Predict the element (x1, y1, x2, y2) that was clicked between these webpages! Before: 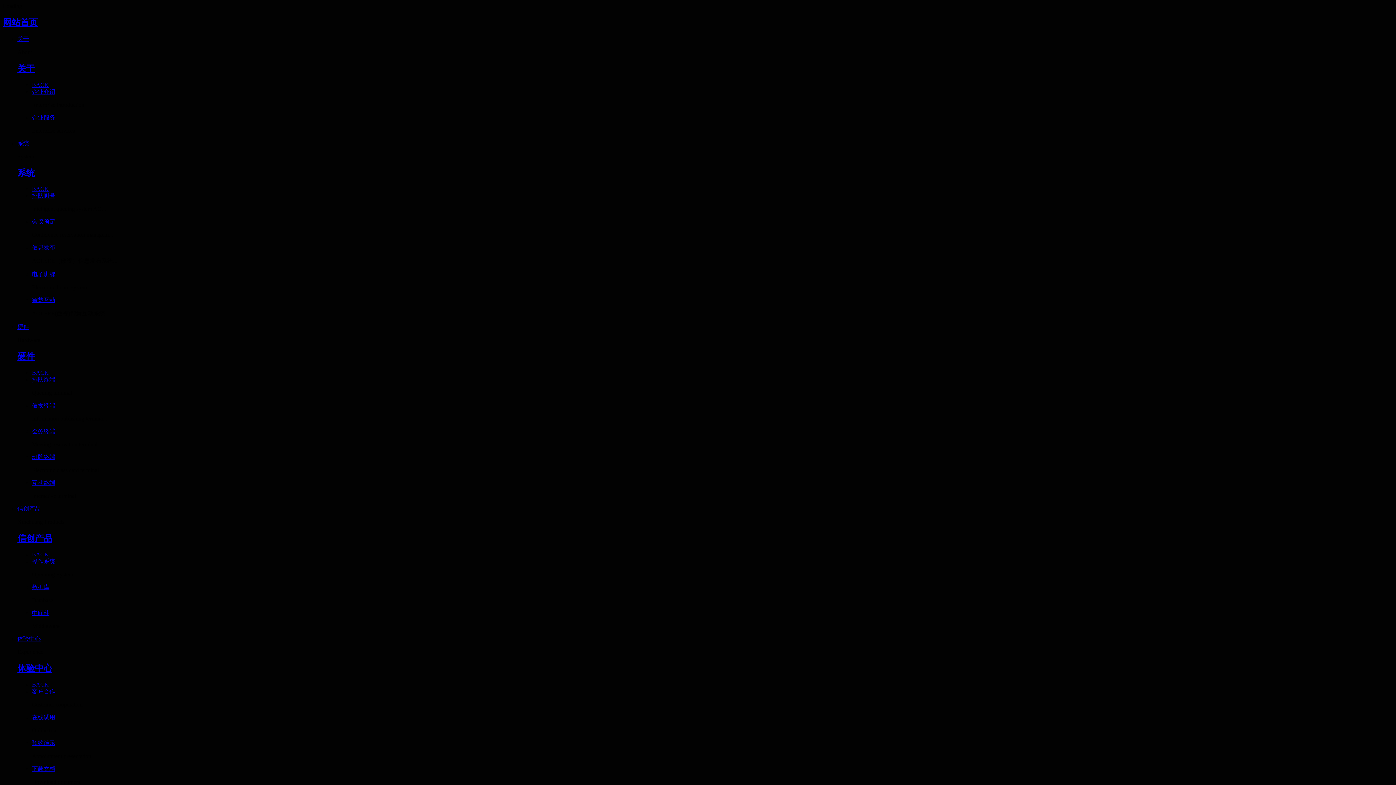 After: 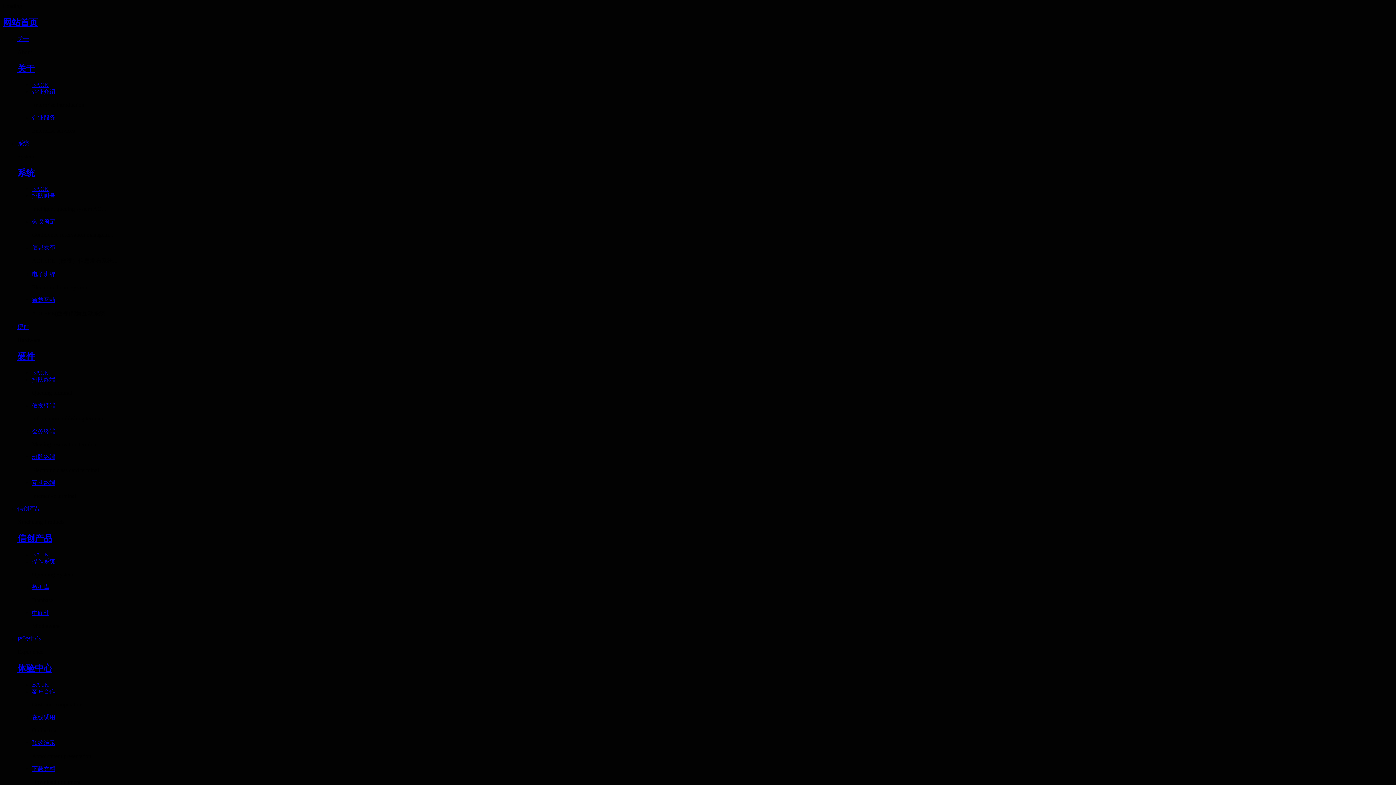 Action: bbox: (32, 185, 48, 192) label: BACK